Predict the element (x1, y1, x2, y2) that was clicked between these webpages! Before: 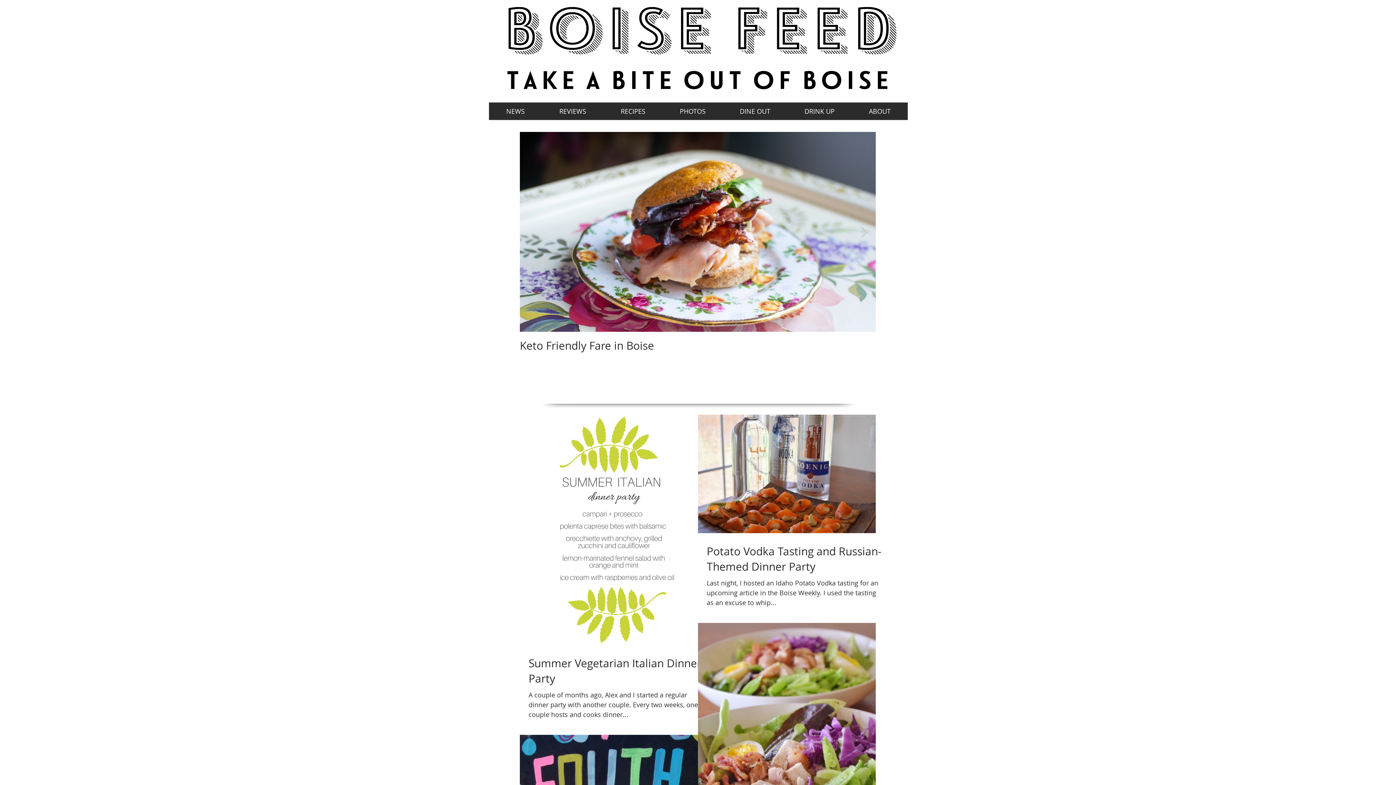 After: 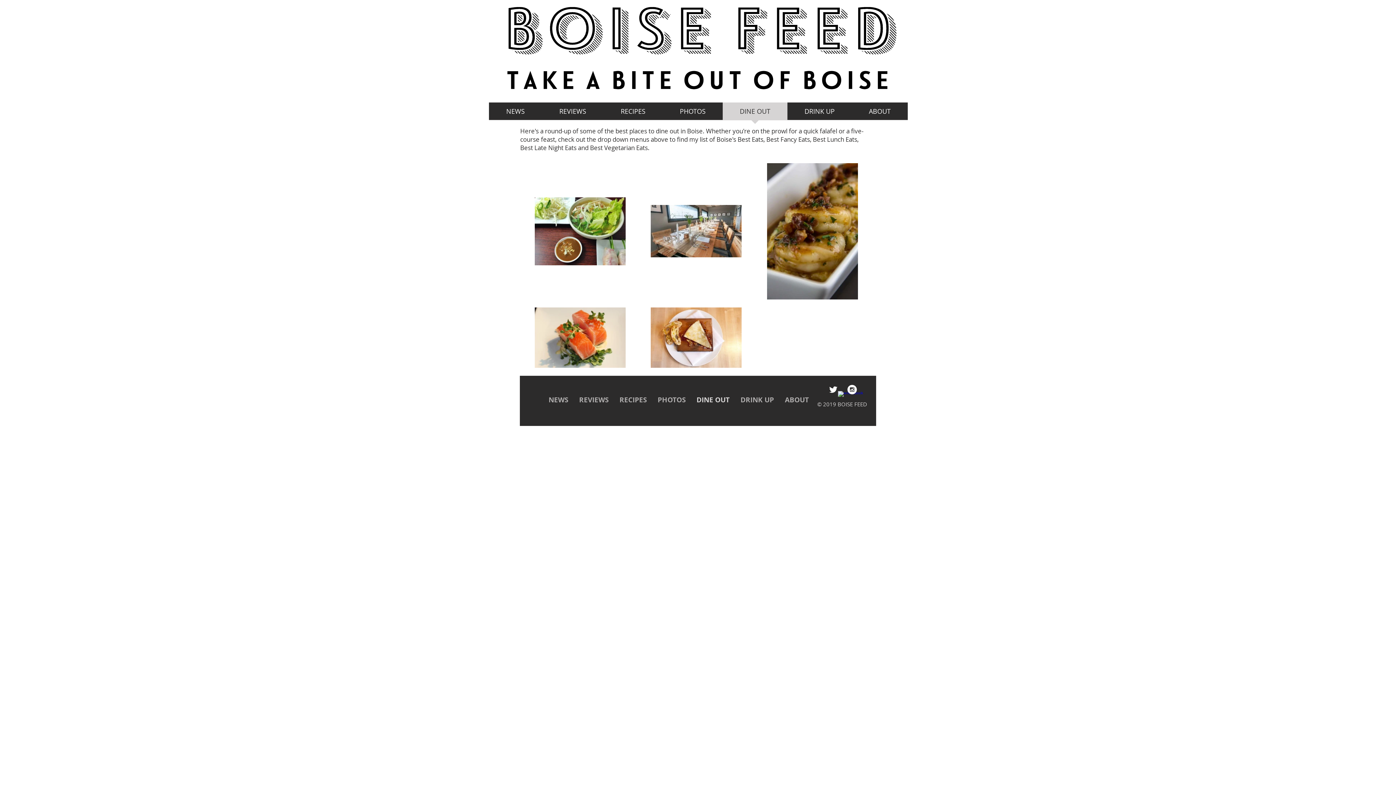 Action: bbox: (722, 102, 787, 124) label: DINE OUT